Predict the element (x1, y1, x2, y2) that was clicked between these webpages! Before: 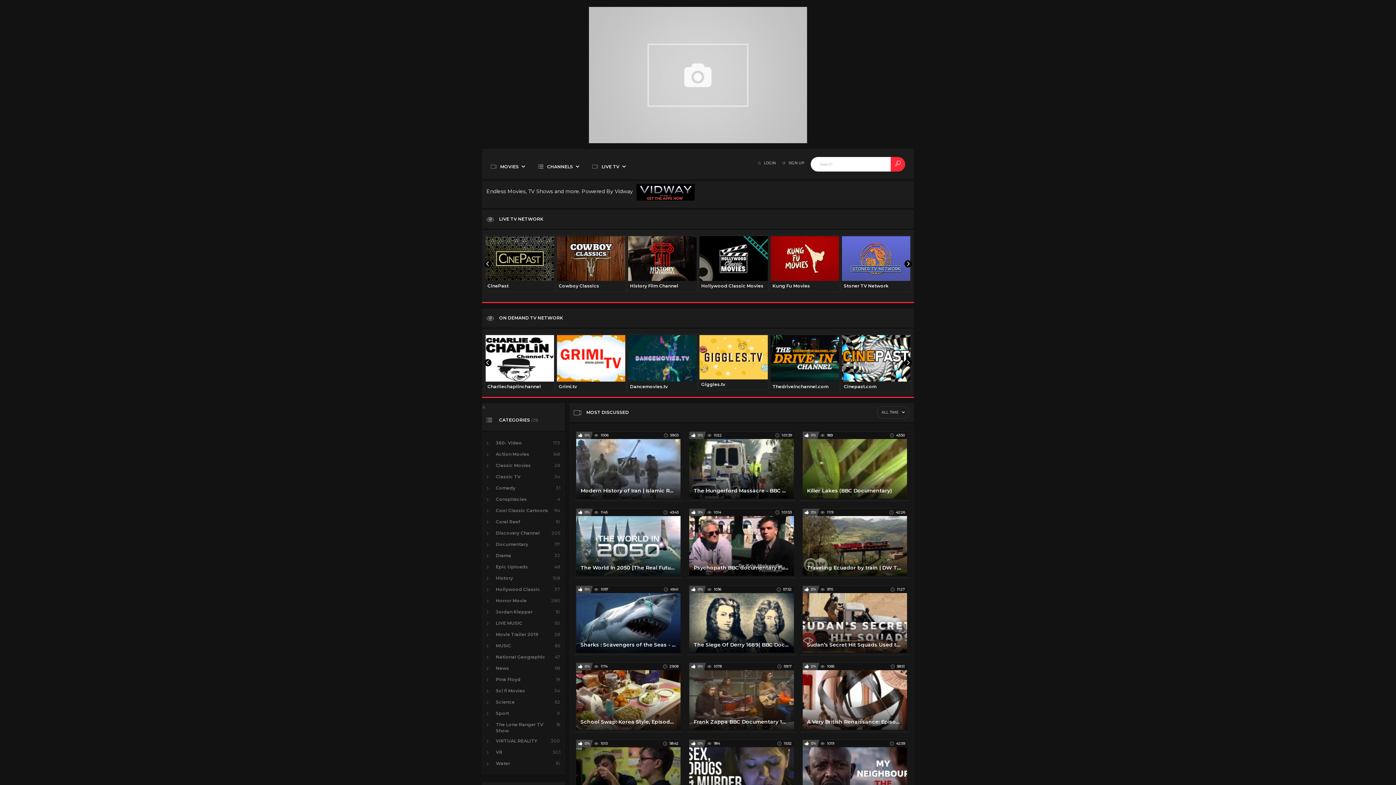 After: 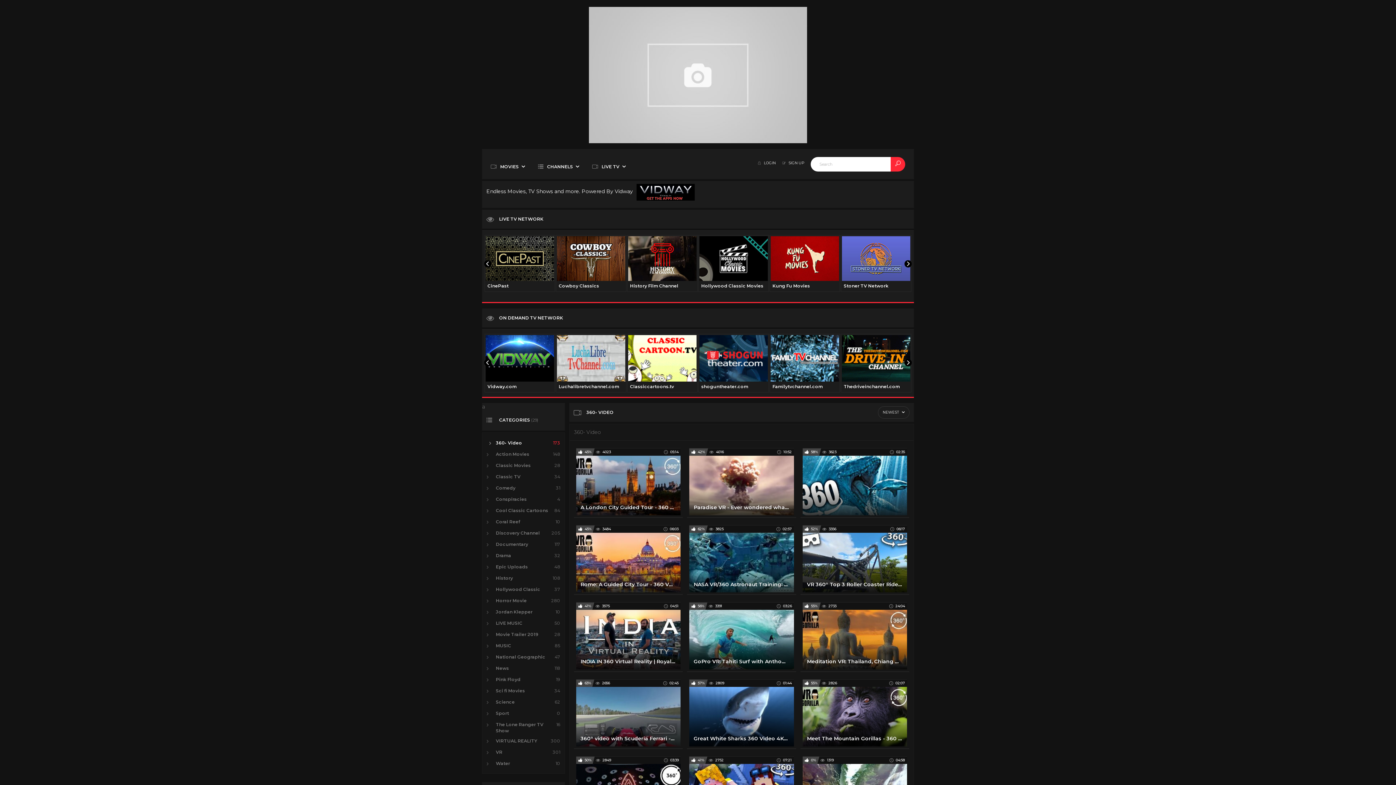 Action: bbox: (486, 438, 560, 448) label: 360• Video
173